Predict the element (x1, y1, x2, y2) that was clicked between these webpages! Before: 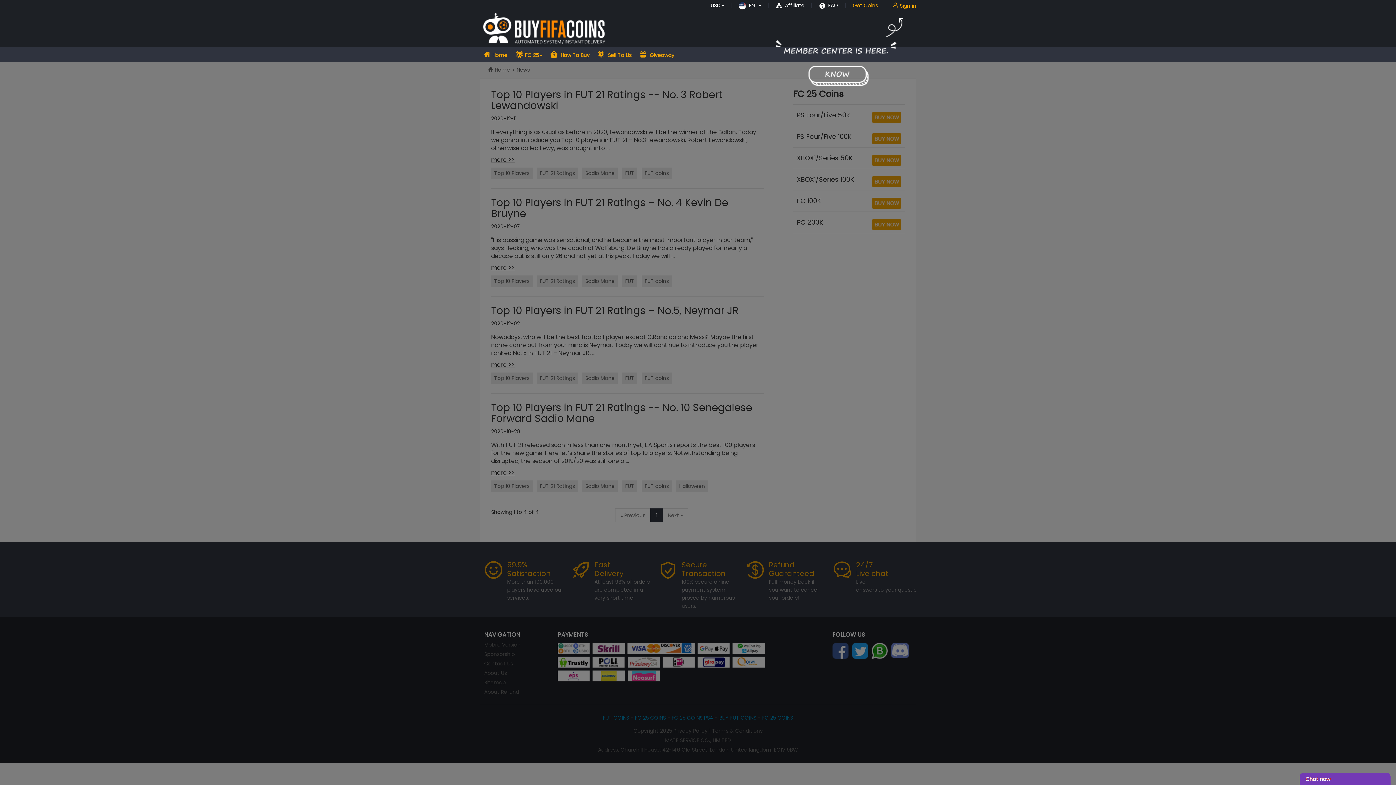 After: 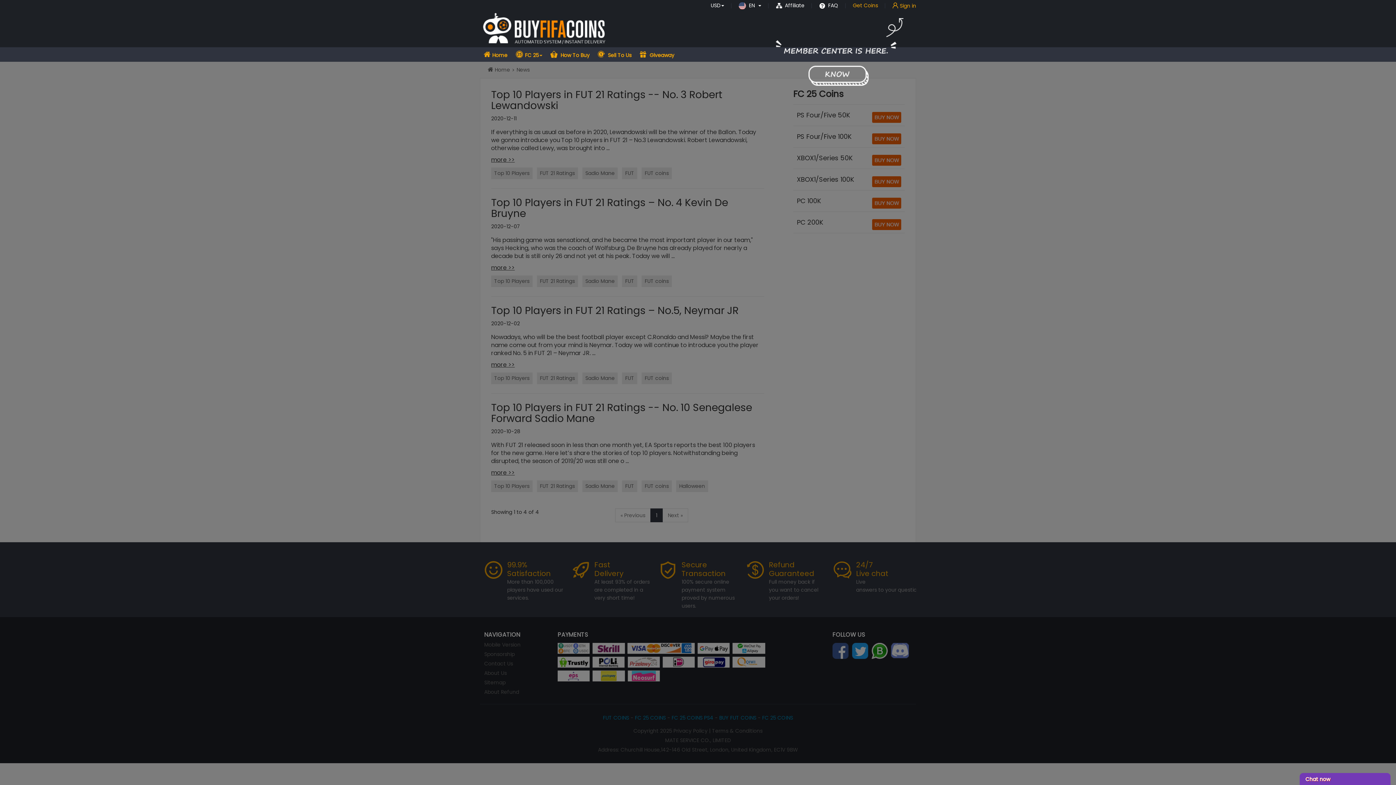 Action: label: Chat now bbox: (1300, 773, 1390, 785)